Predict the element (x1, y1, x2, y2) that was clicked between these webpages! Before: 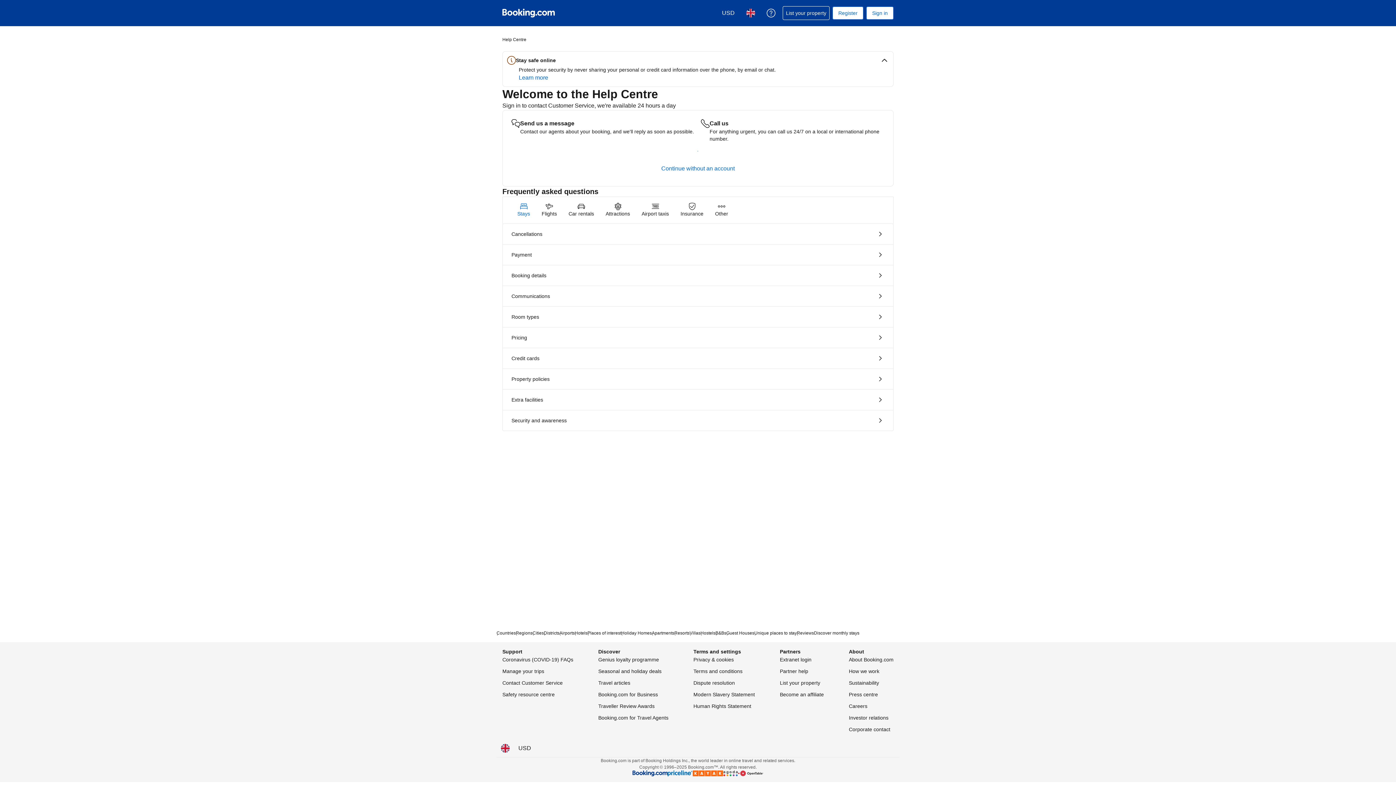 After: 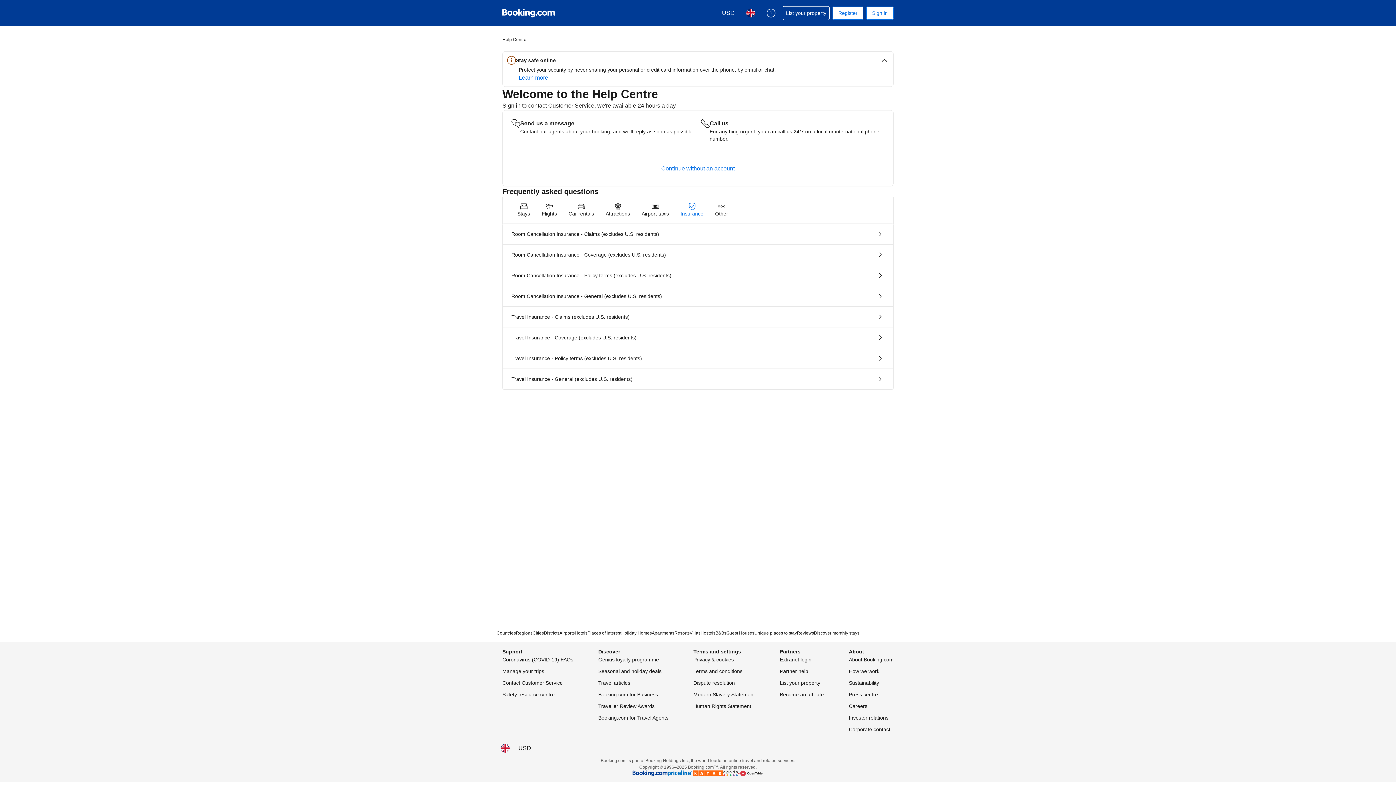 Action: bbox: (674, 197, 709, 223) label: Insurance